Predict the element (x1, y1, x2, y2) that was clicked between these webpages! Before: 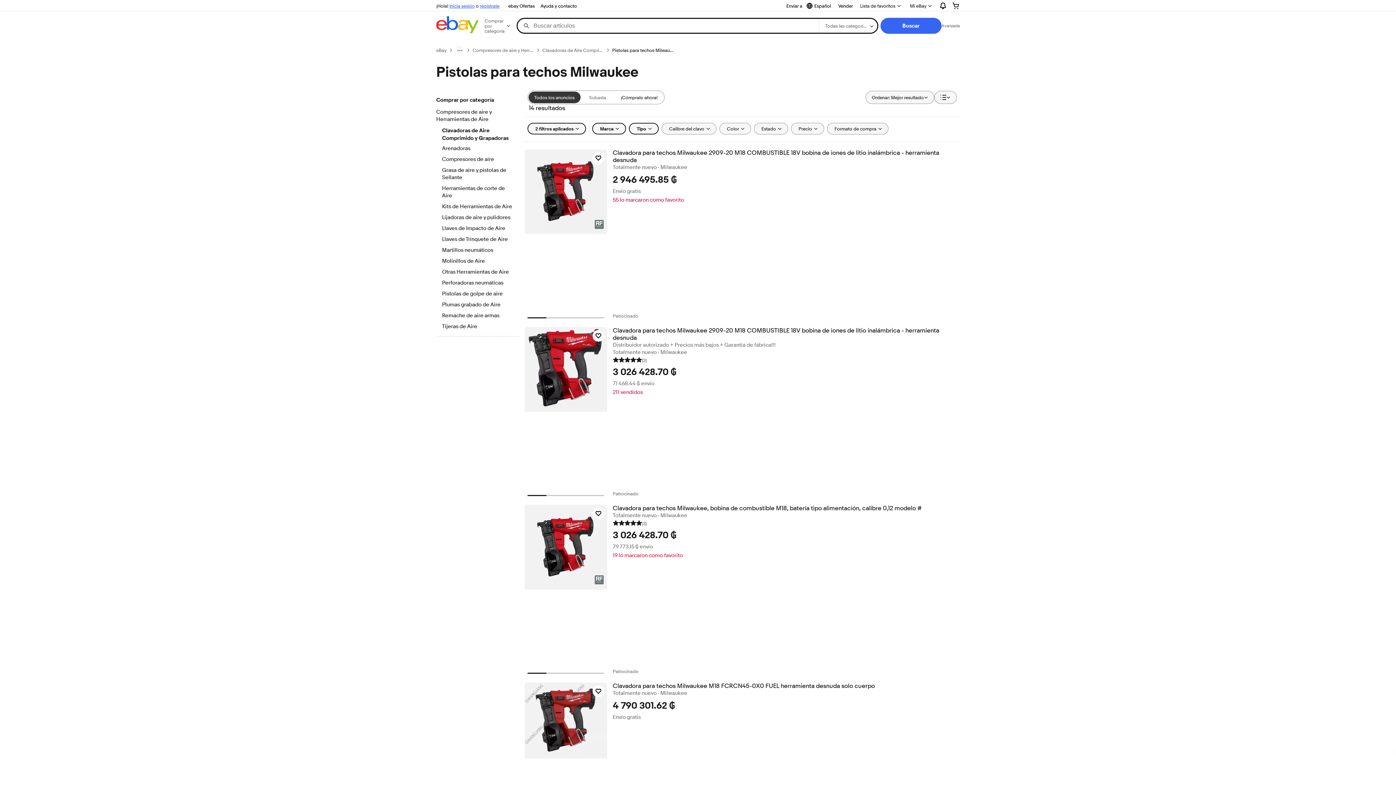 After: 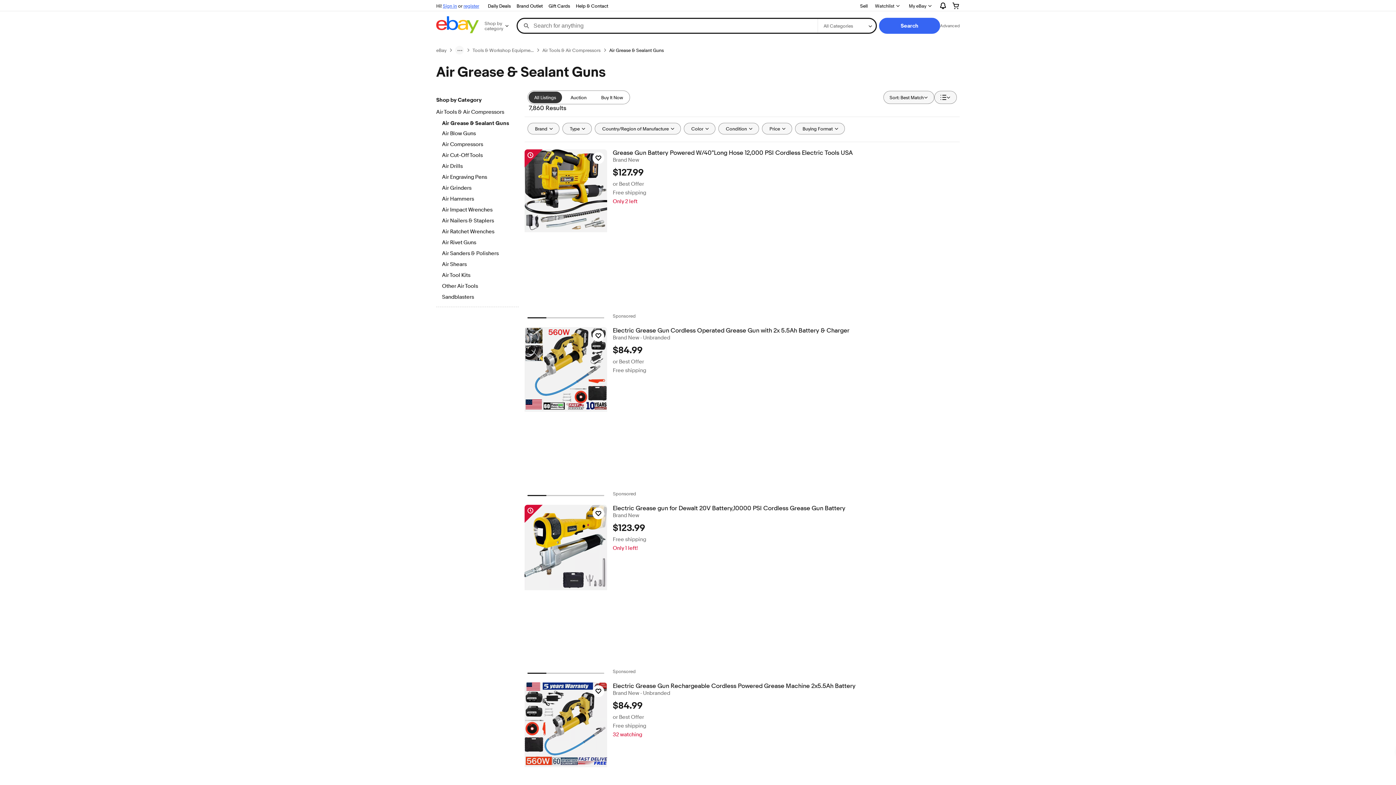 Action: label: Grasa de aire y pistolas de Sellante bbox: (442, 166, 512, 182)